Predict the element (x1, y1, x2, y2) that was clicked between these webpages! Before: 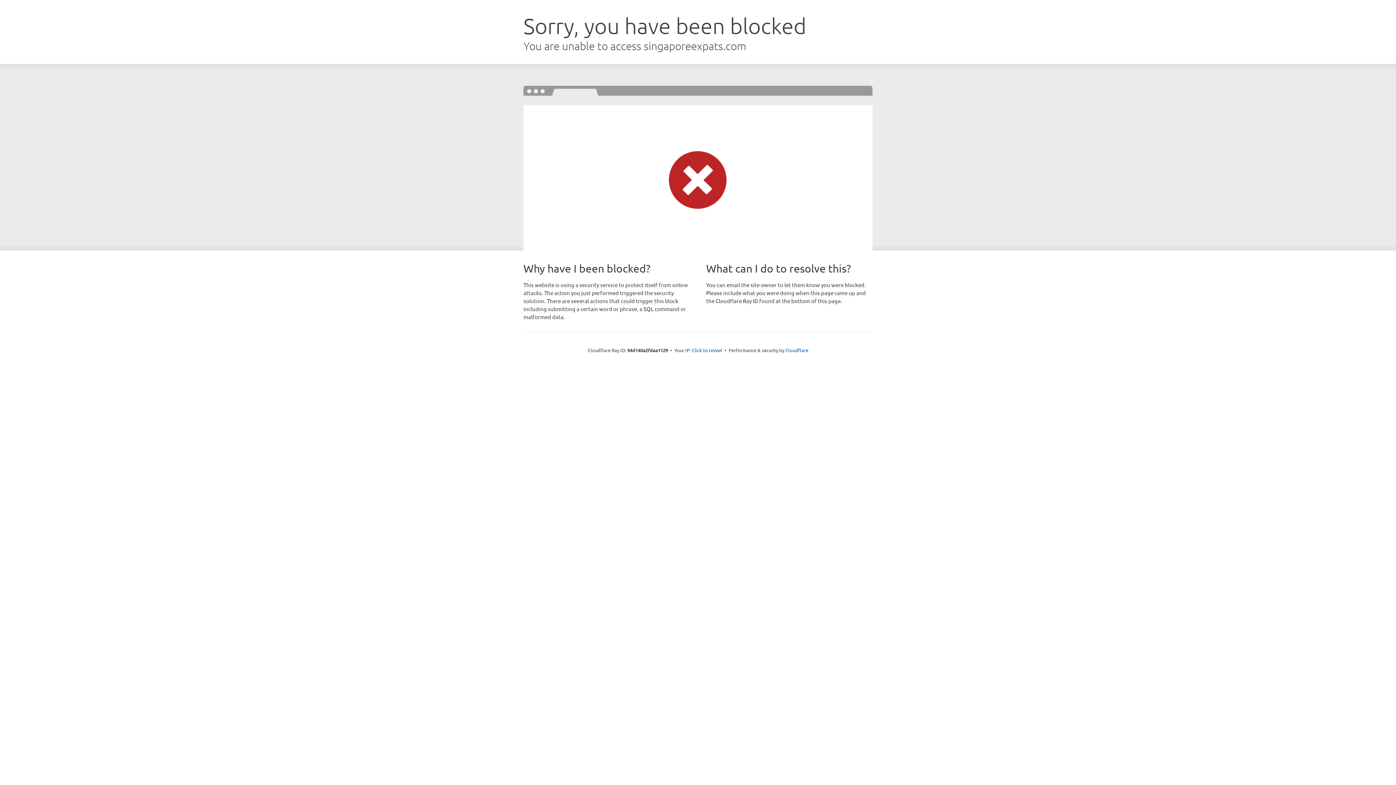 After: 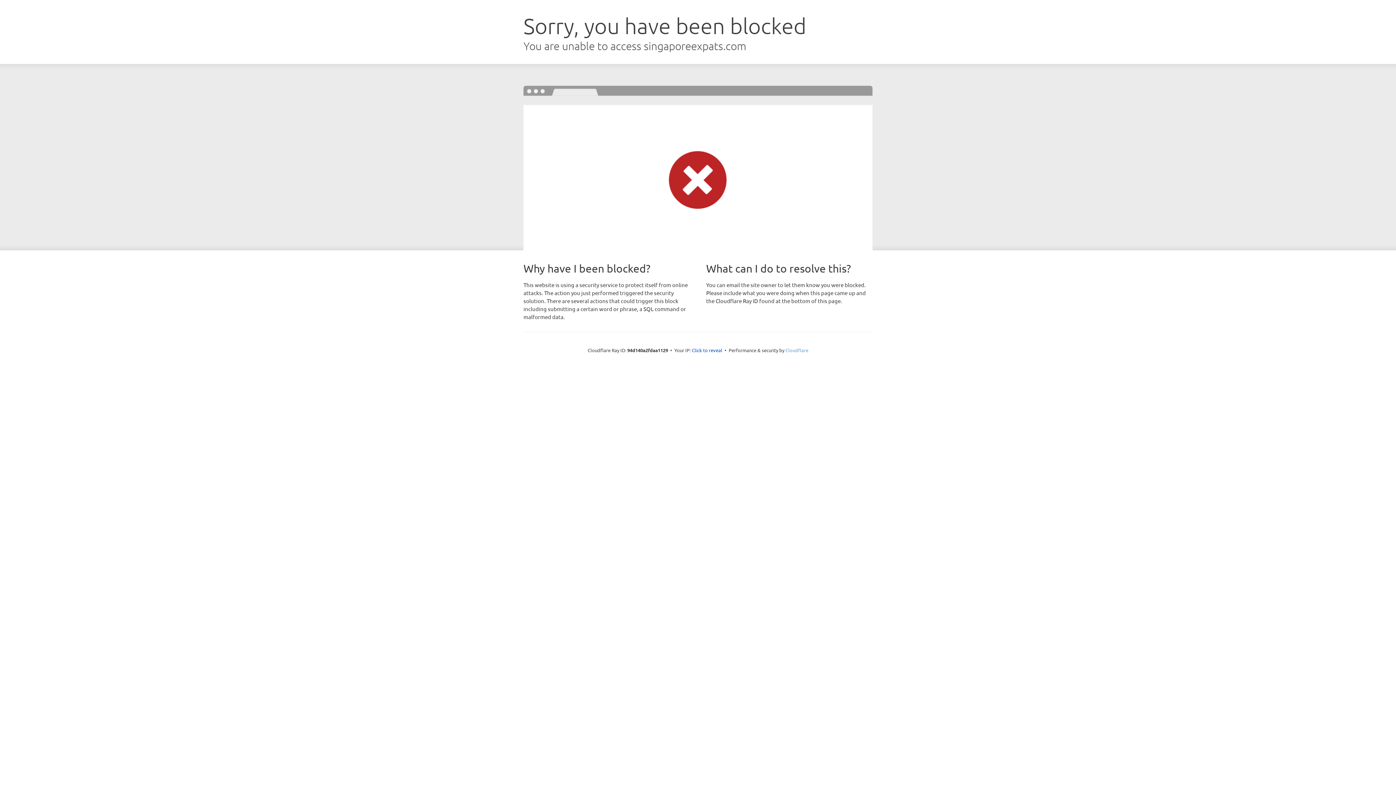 Action: label: Cloudflare bbox: (785, 347, 808, 353)